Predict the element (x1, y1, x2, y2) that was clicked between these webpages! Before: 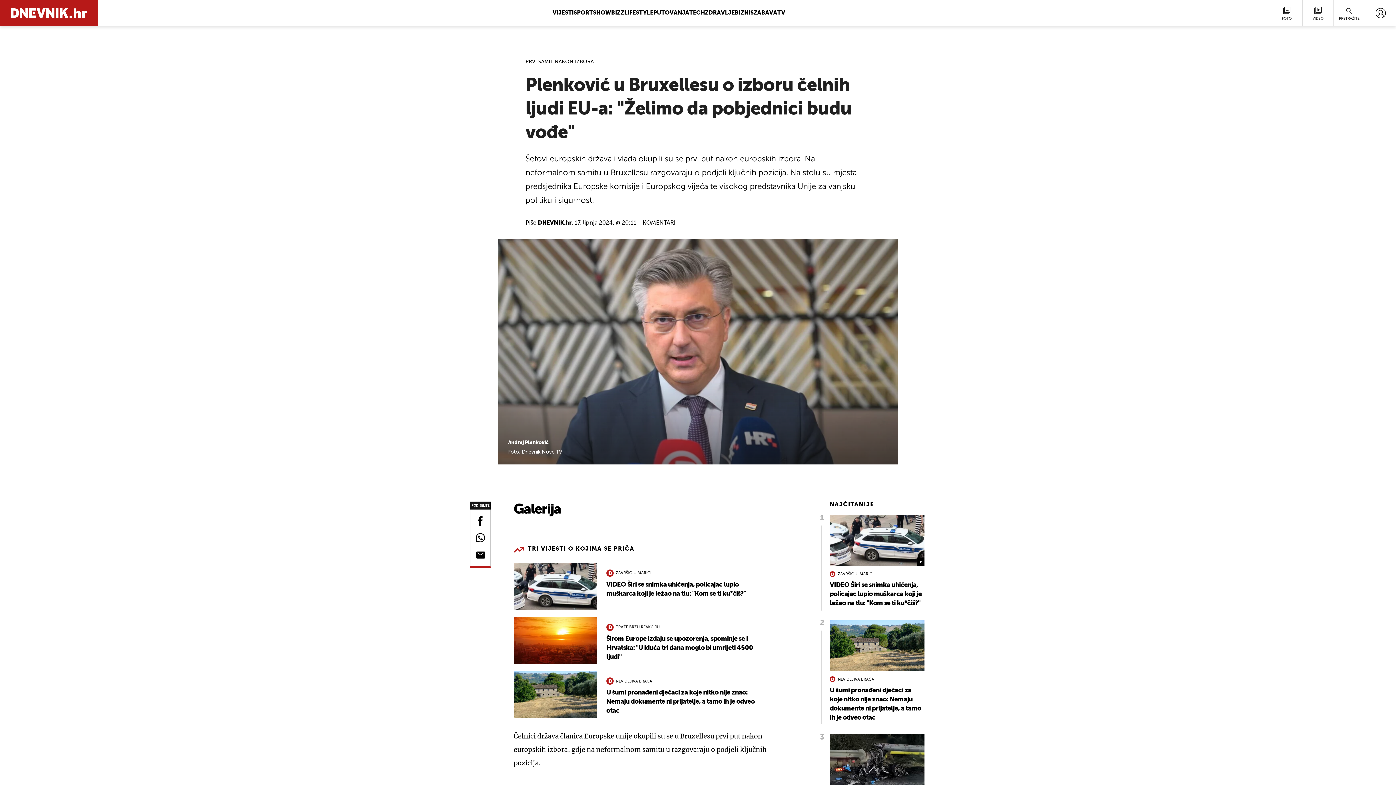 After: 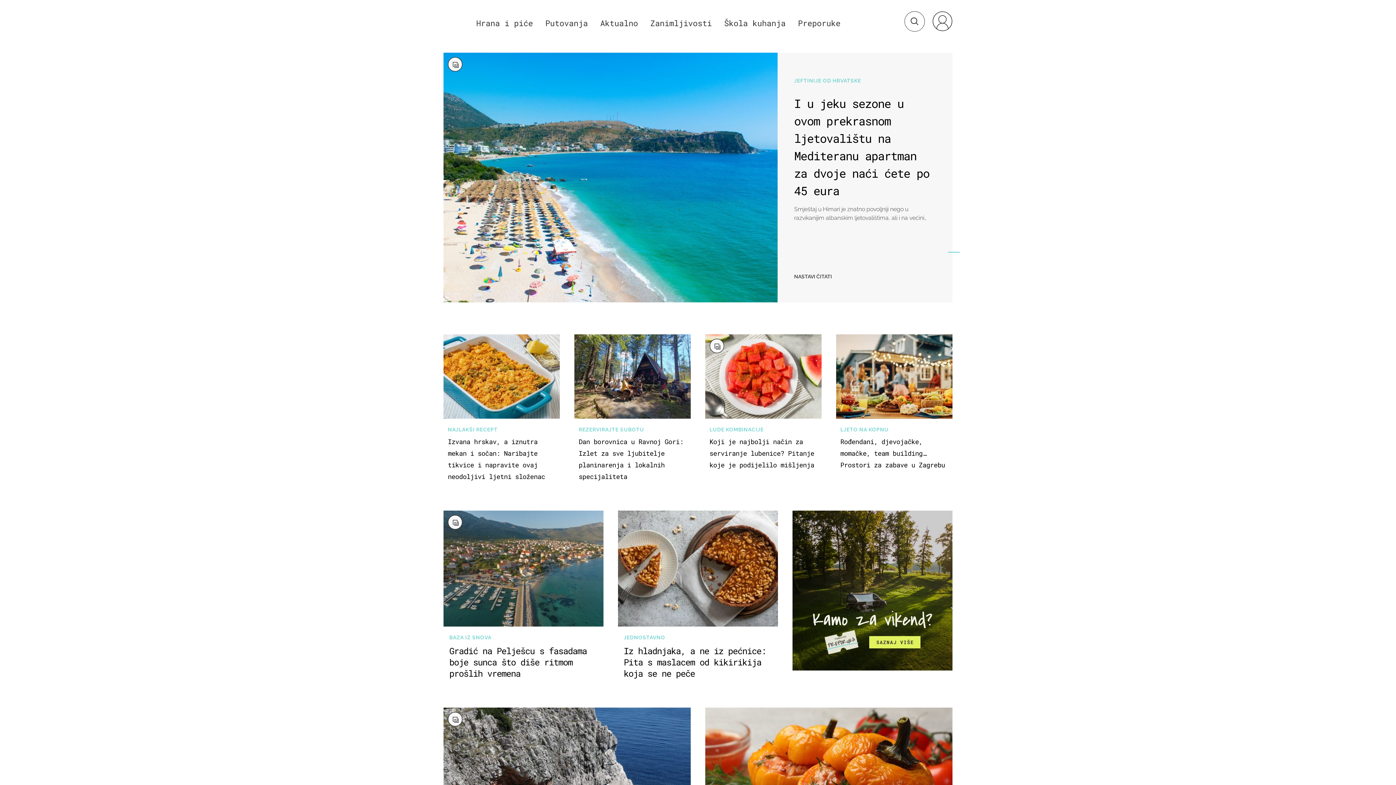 Action: label: PUTOVANJA bbox: (653, 10, 689, 16)